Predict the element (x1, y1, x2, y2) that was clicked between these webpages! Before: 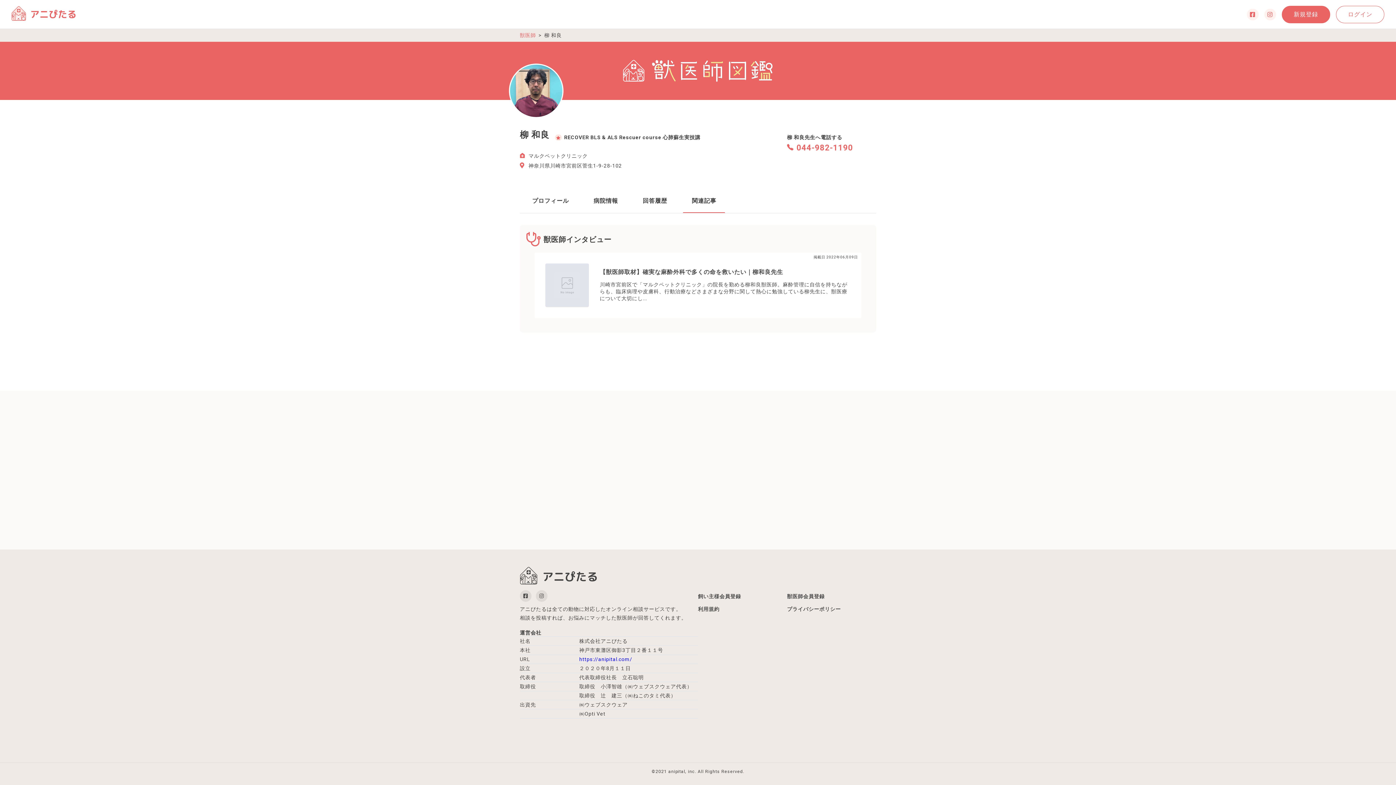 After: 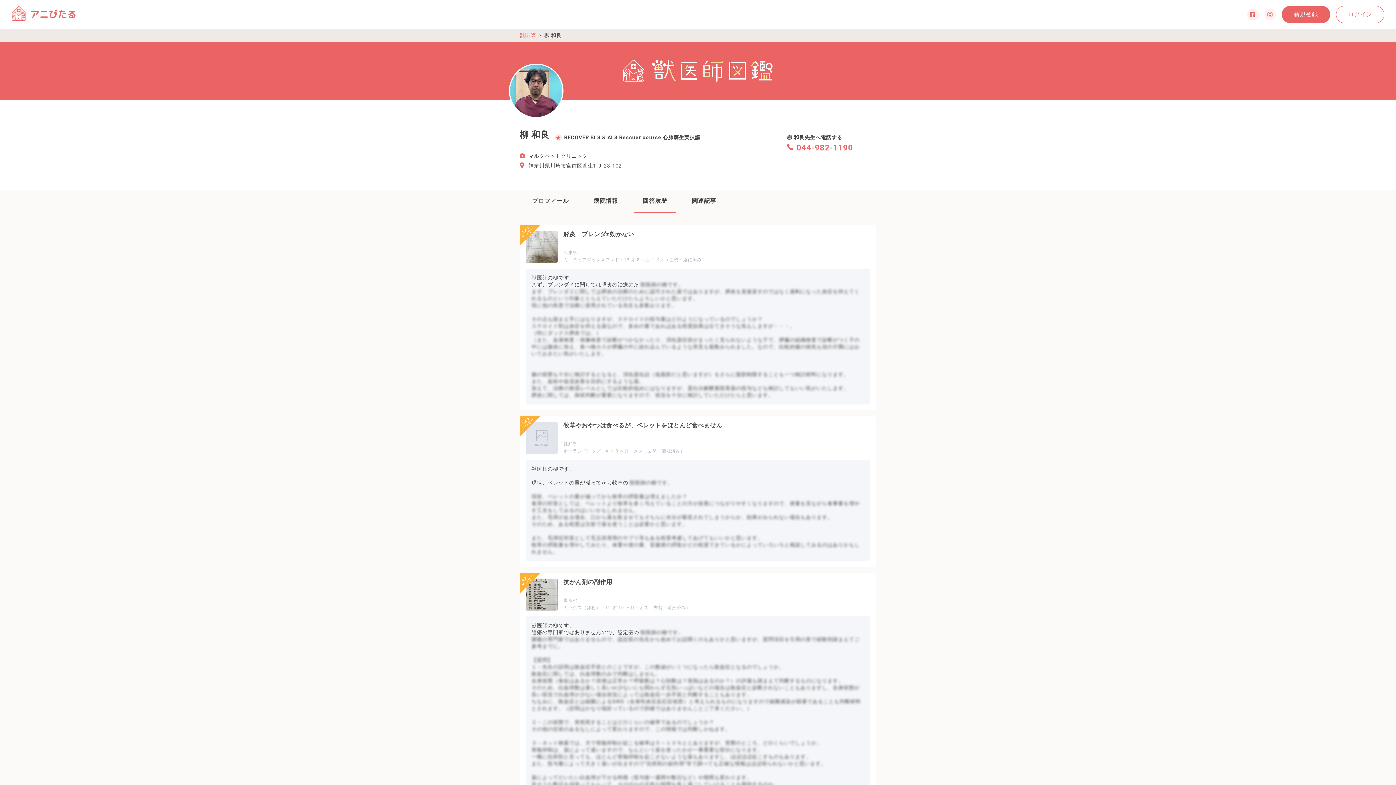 Action: label: 回答履歴 bbox: (634, 189, 676, 213)